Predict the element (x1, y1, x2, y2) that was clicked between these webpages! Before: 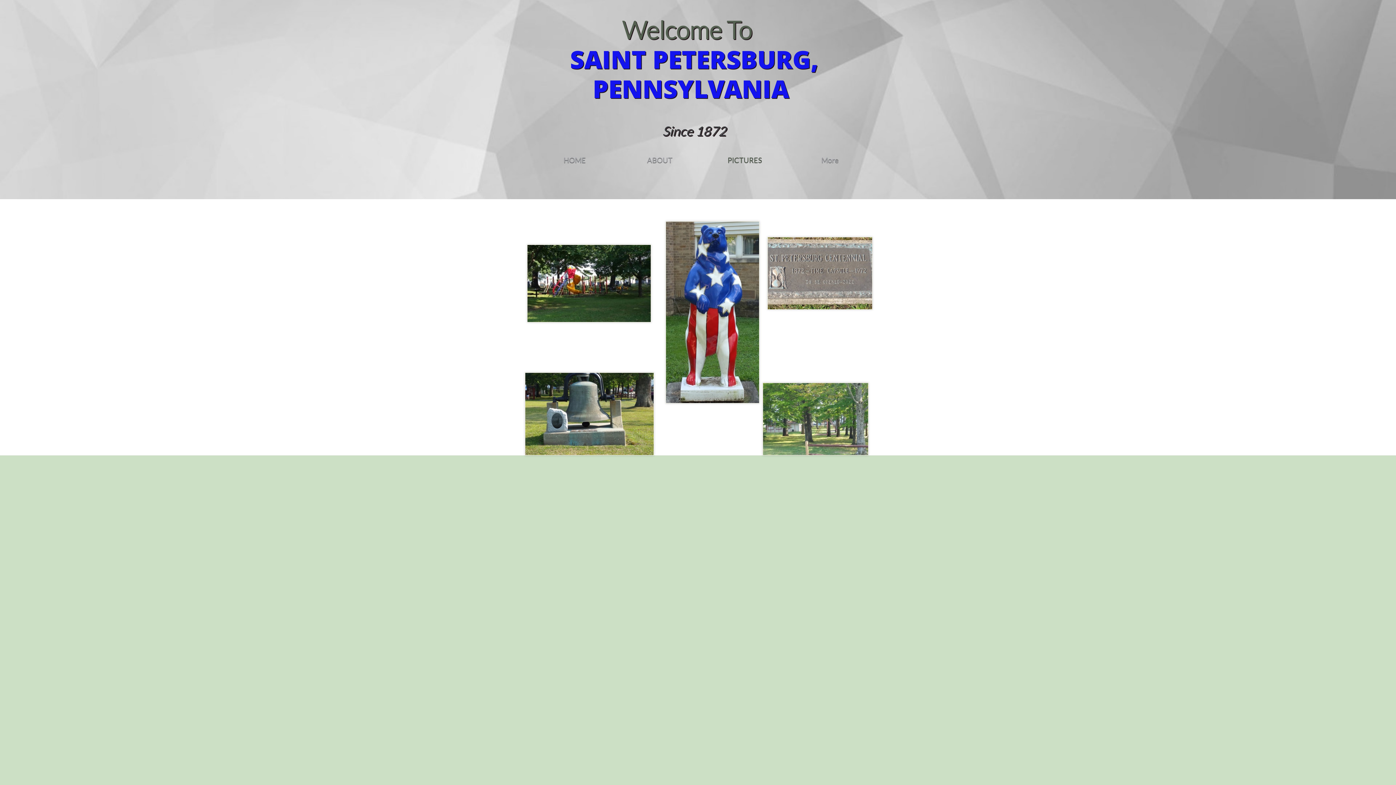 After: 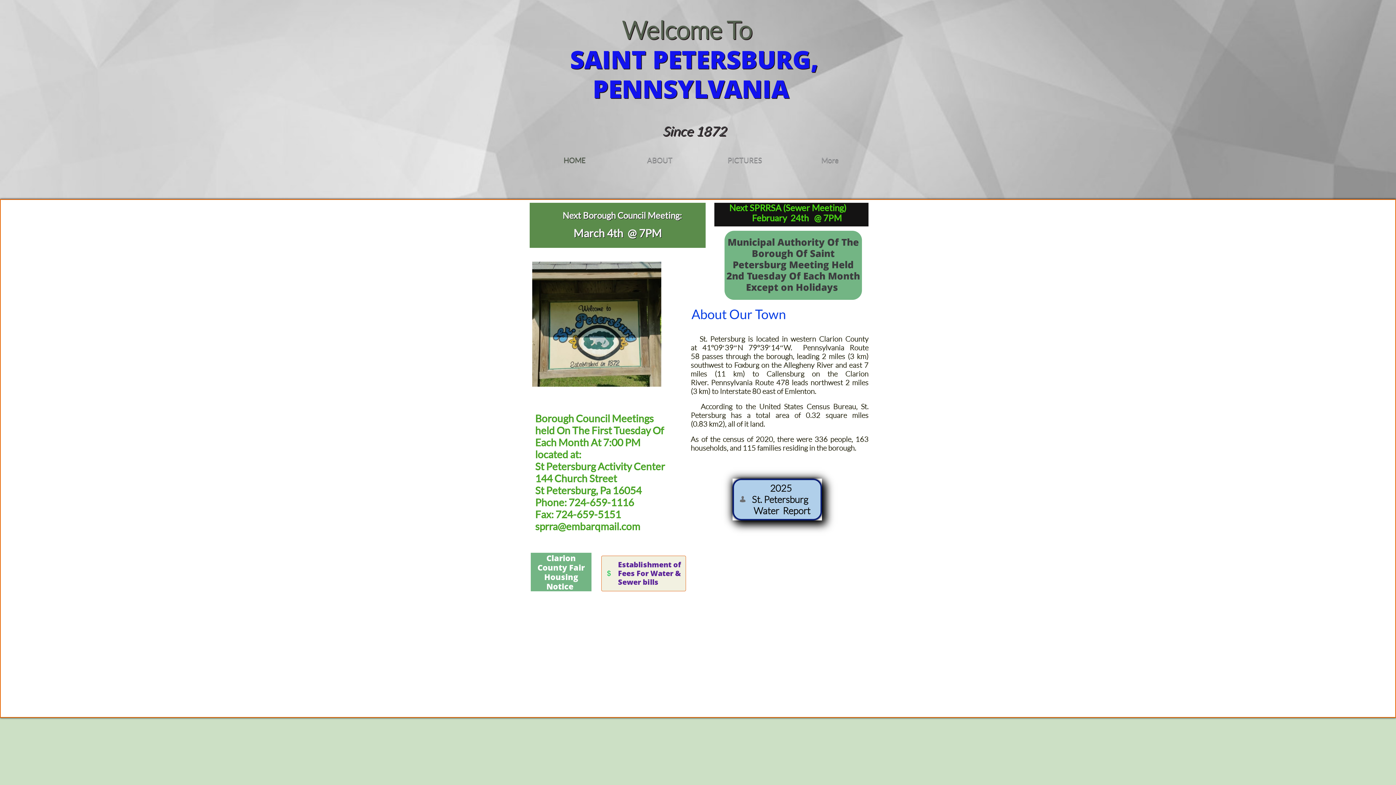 Action: bbox: (532, 144, 617, 175) label: HOME